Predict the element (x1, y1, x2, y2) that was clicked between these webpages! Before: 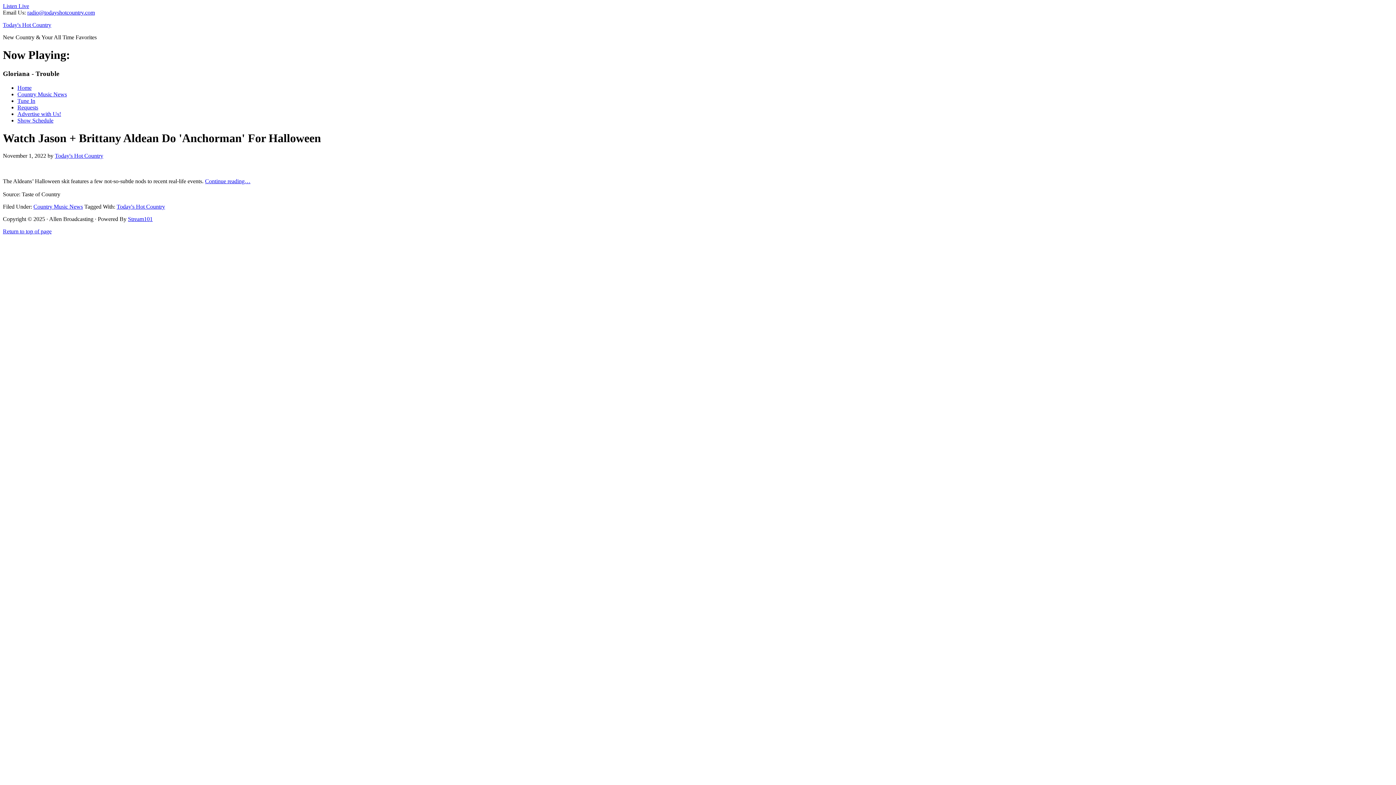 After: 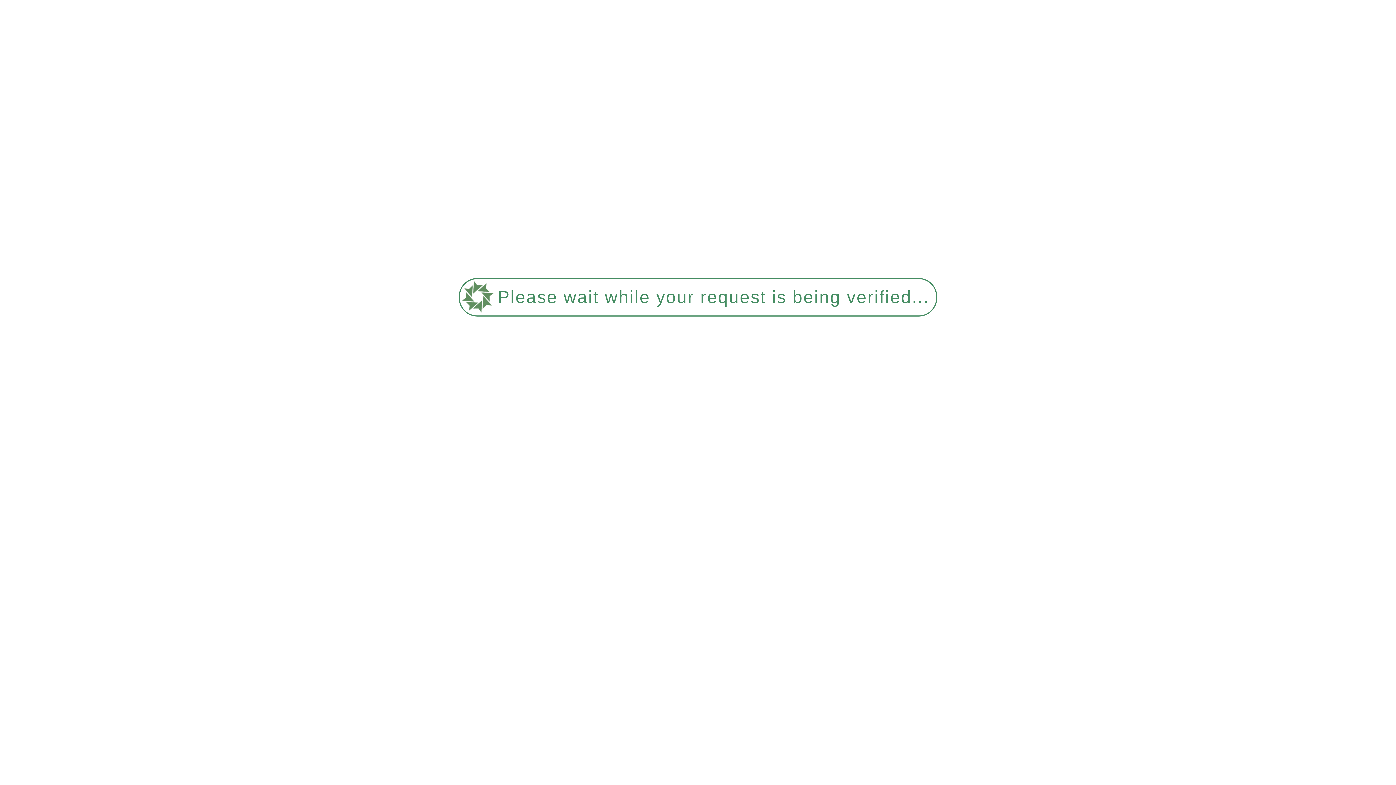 Action: label: Requests bbox: (17, 104, 38, 110)